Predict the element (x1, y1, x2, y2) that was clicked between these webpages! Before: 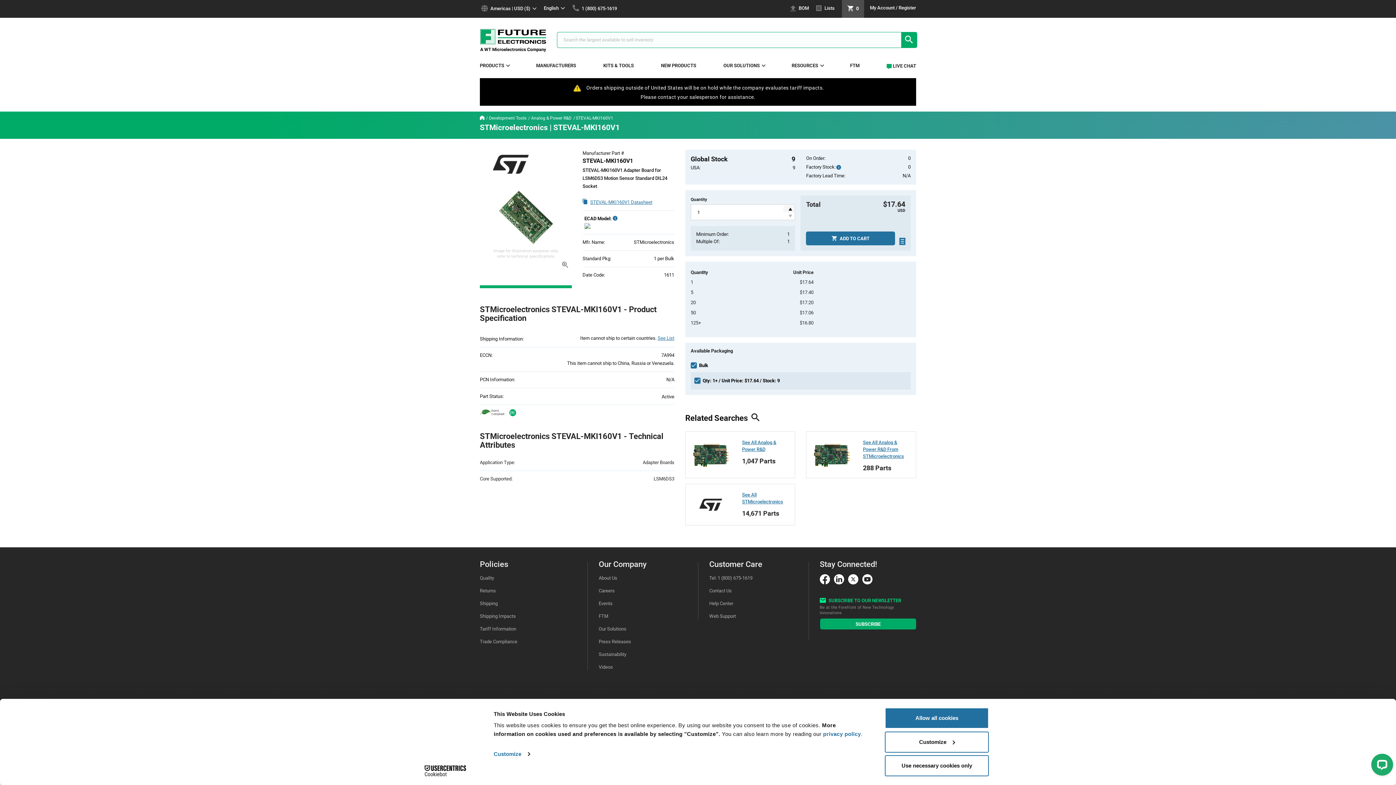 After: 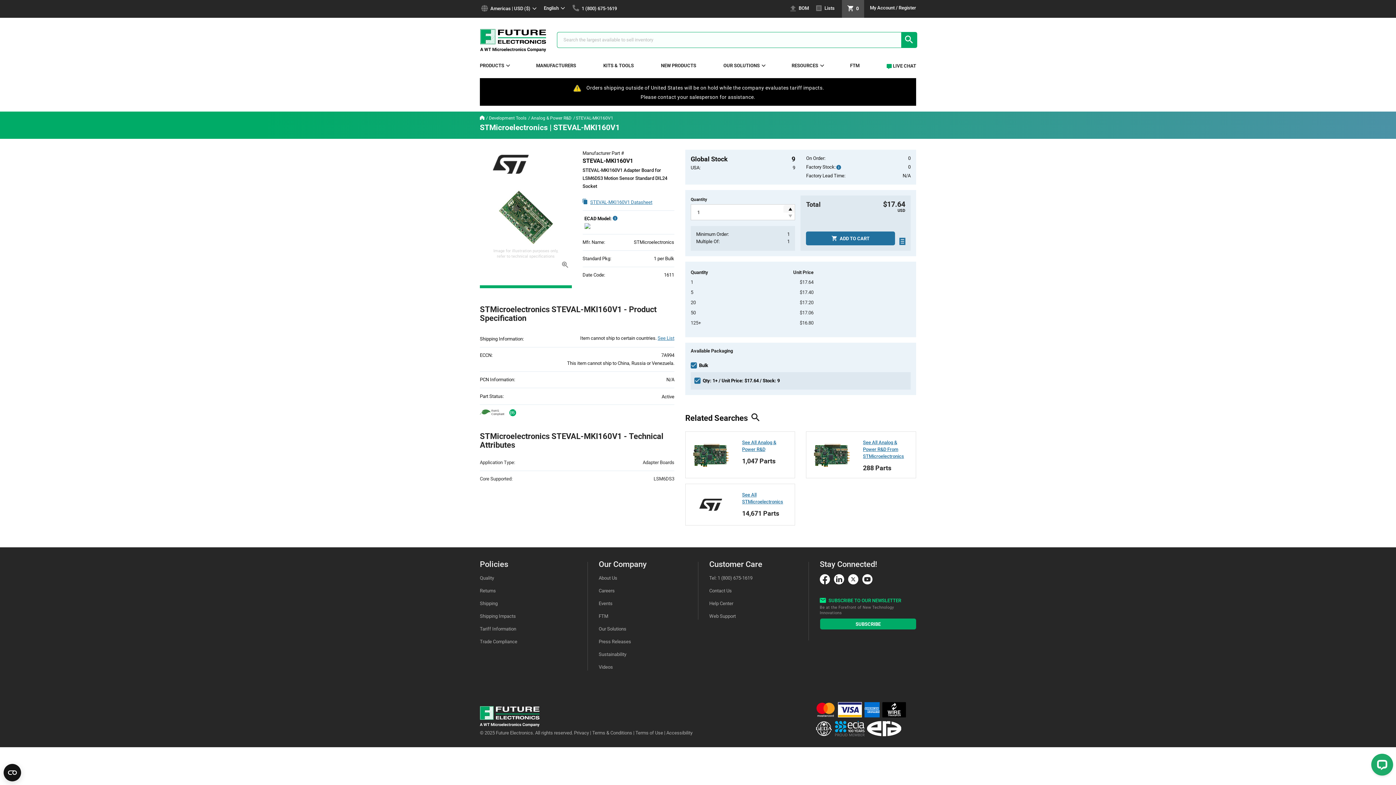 Action: label: Allow all cookies bbox: (885, 708, 989, 729)